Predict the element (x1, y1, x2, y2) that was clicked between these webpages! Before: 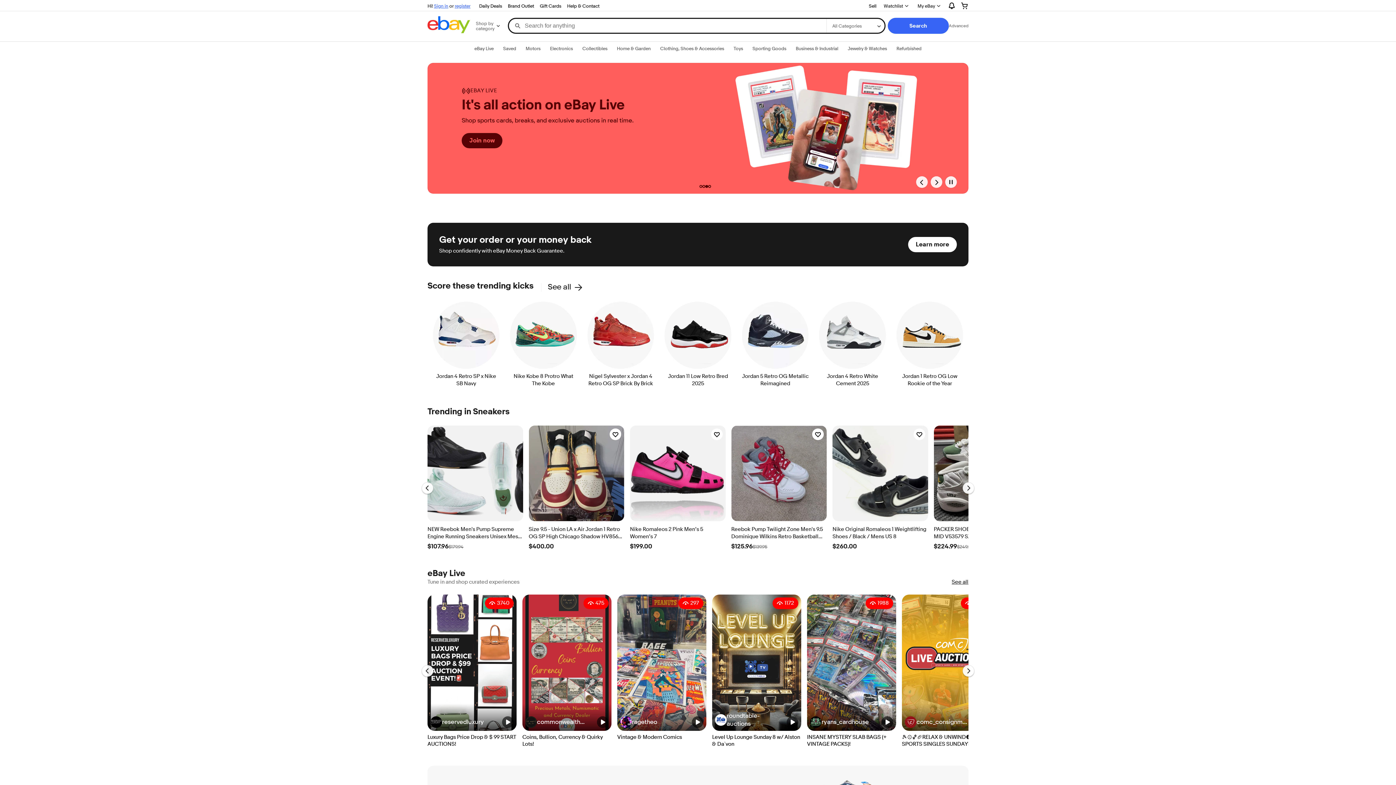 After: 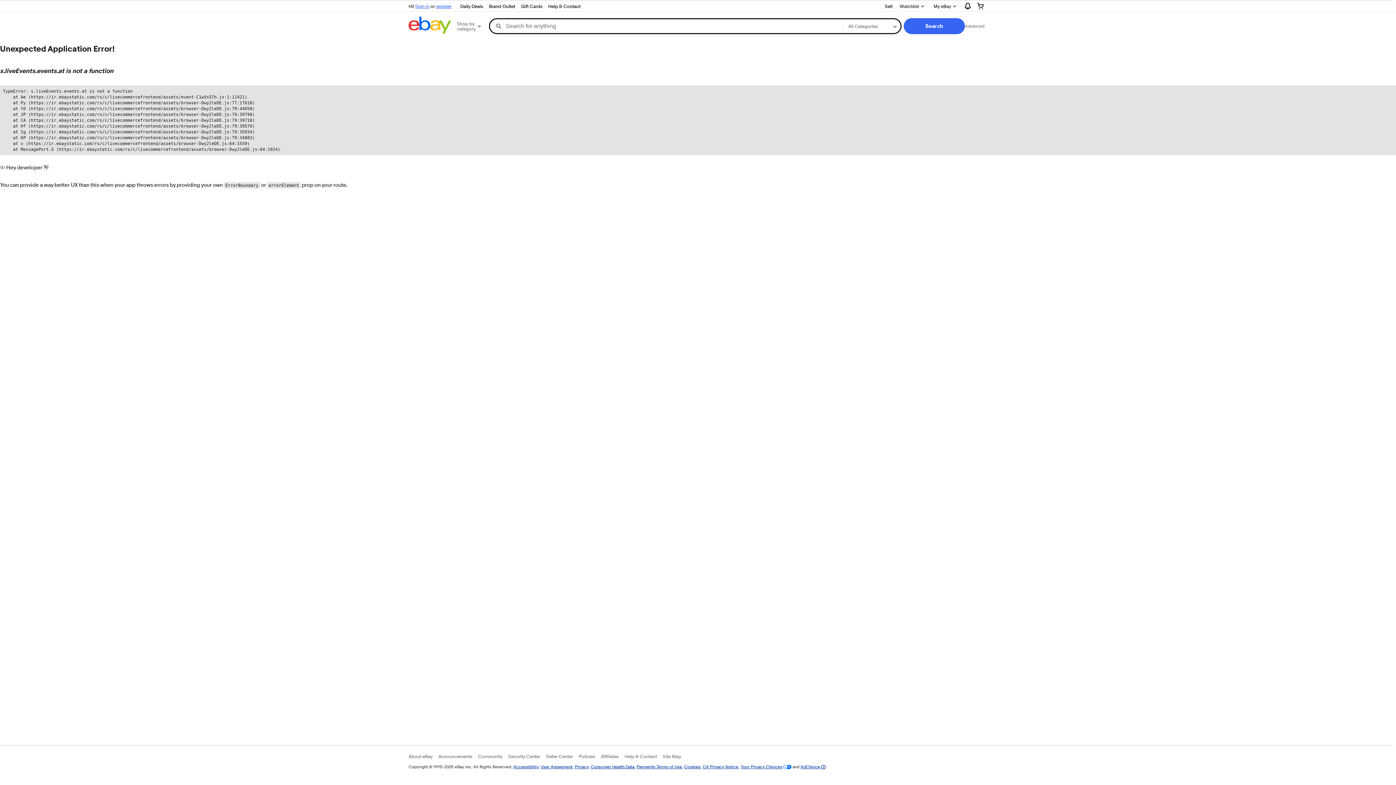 Action: bbox: (772, 597, 798, 609) label: 1172